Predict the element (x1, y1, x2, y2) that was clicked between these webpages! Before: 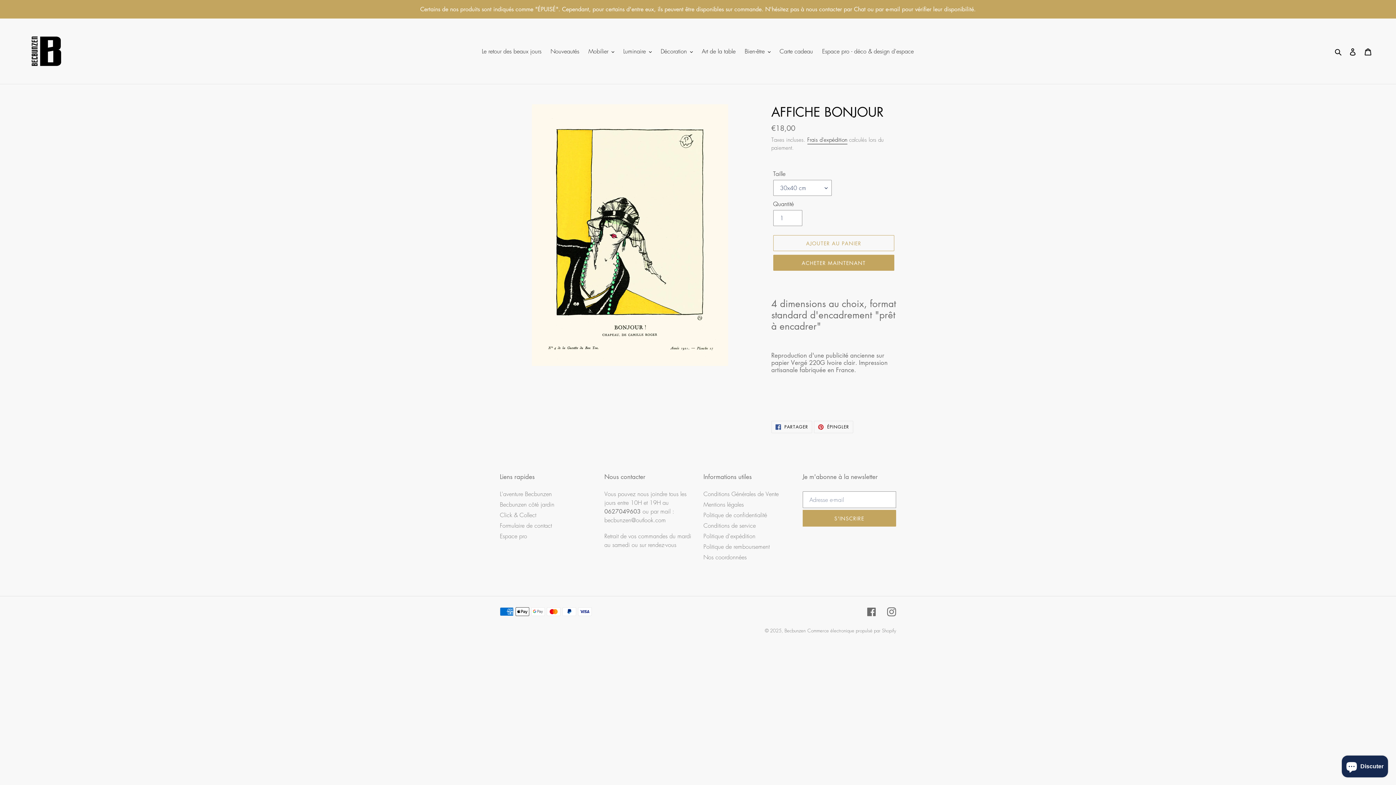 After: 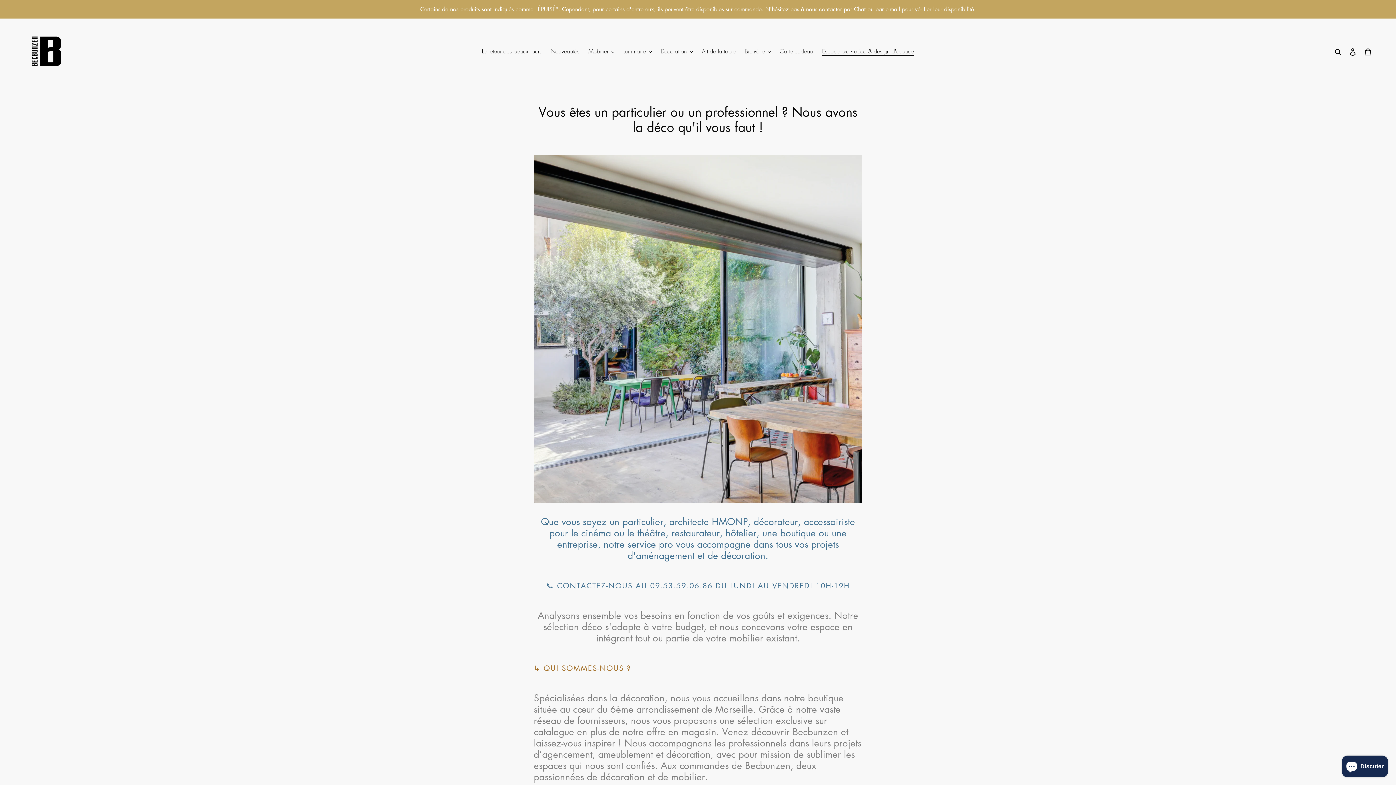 Action: bbox: (818, 45, 917, 56) label: Espace pro - déco & design d'espace